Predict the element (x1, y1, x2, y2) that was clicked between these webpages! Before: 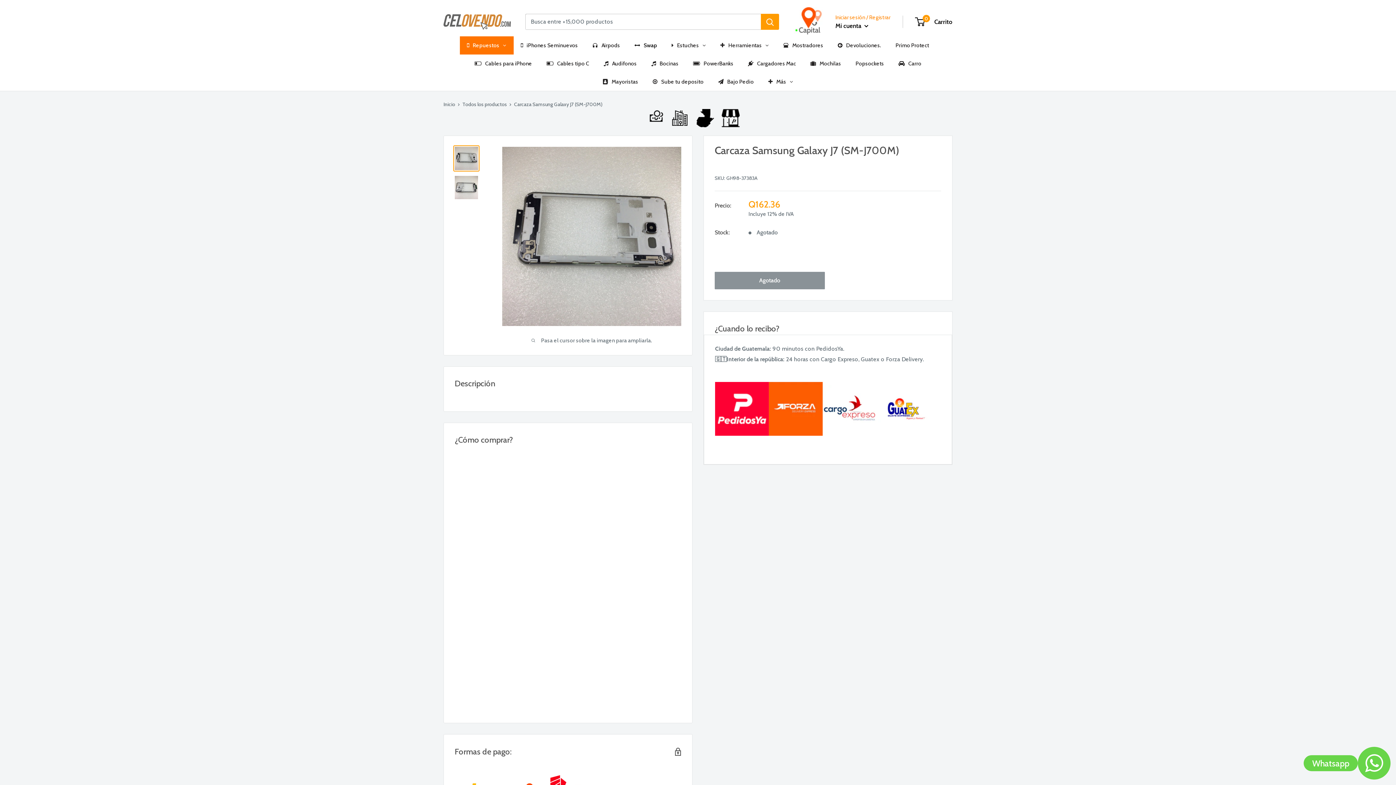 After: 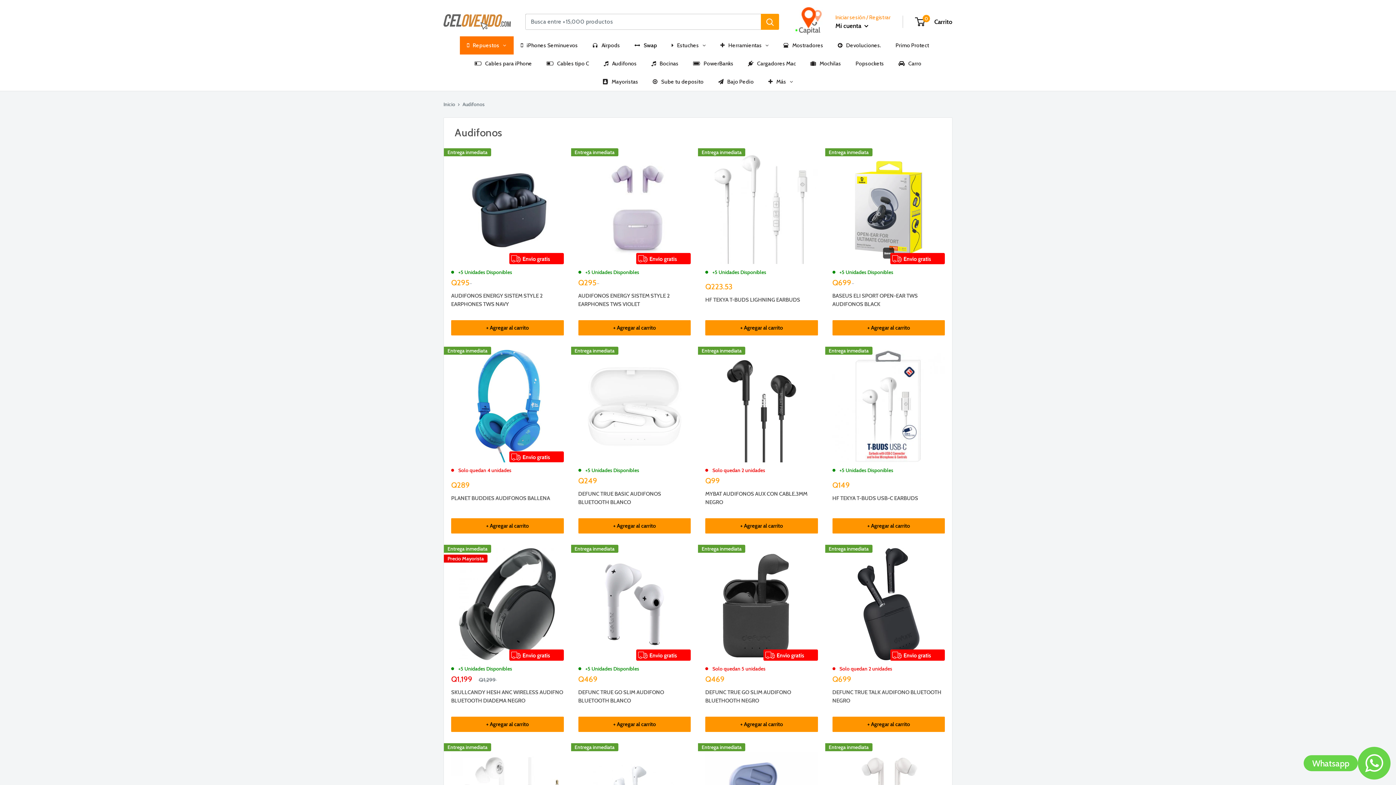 Action: bbox: (596, 54, 644, 72) label: Audifonos